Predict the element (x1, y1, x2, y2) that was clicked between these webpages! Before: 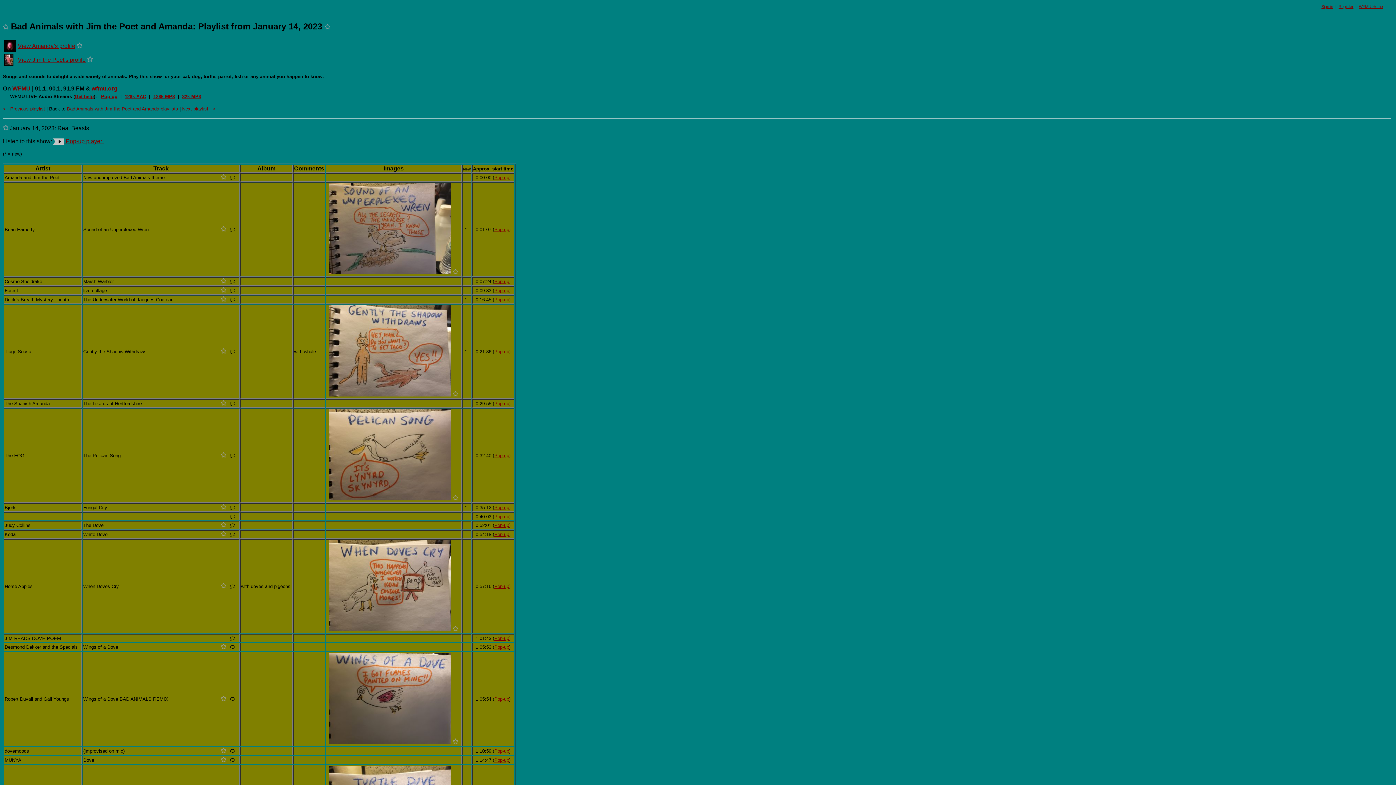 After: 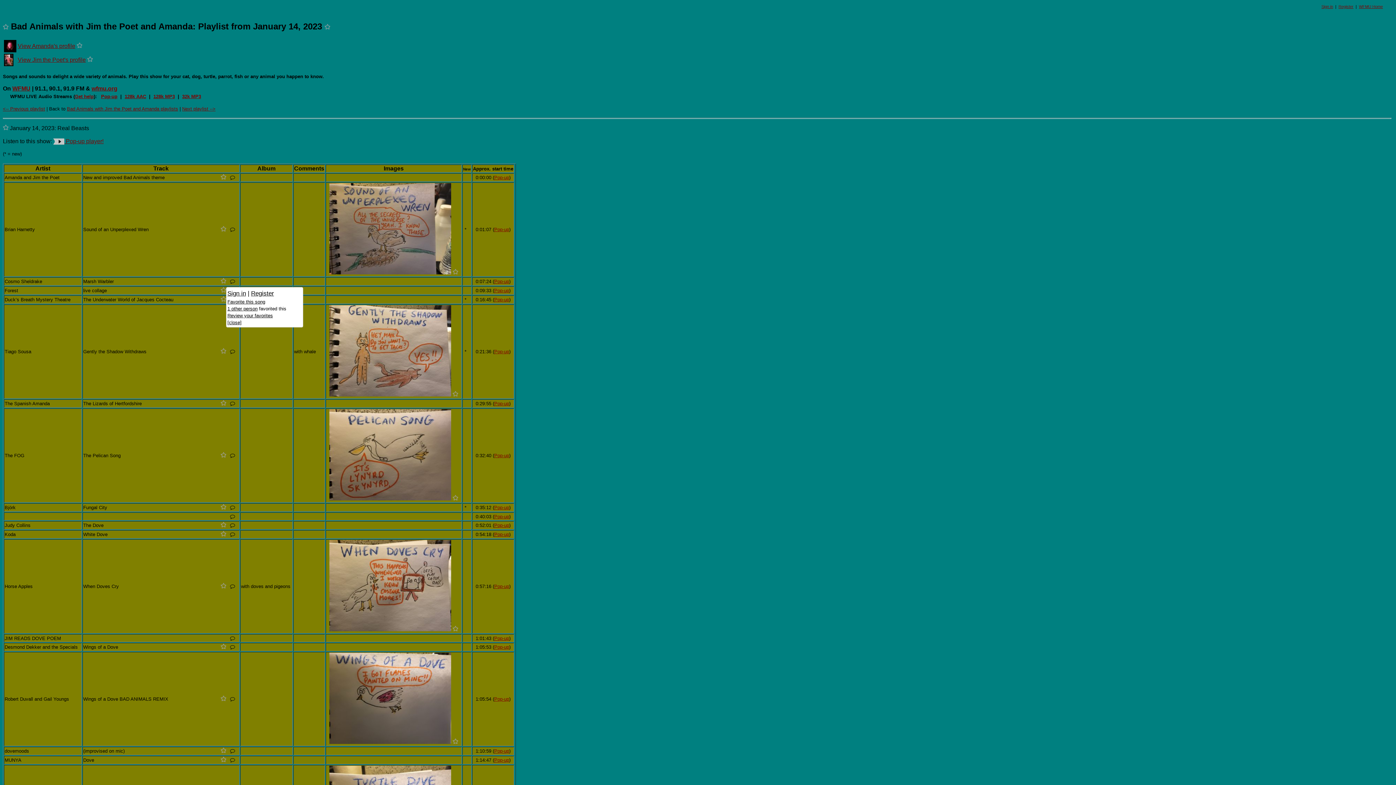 Action: bbox: (220, 287, 226, 293)